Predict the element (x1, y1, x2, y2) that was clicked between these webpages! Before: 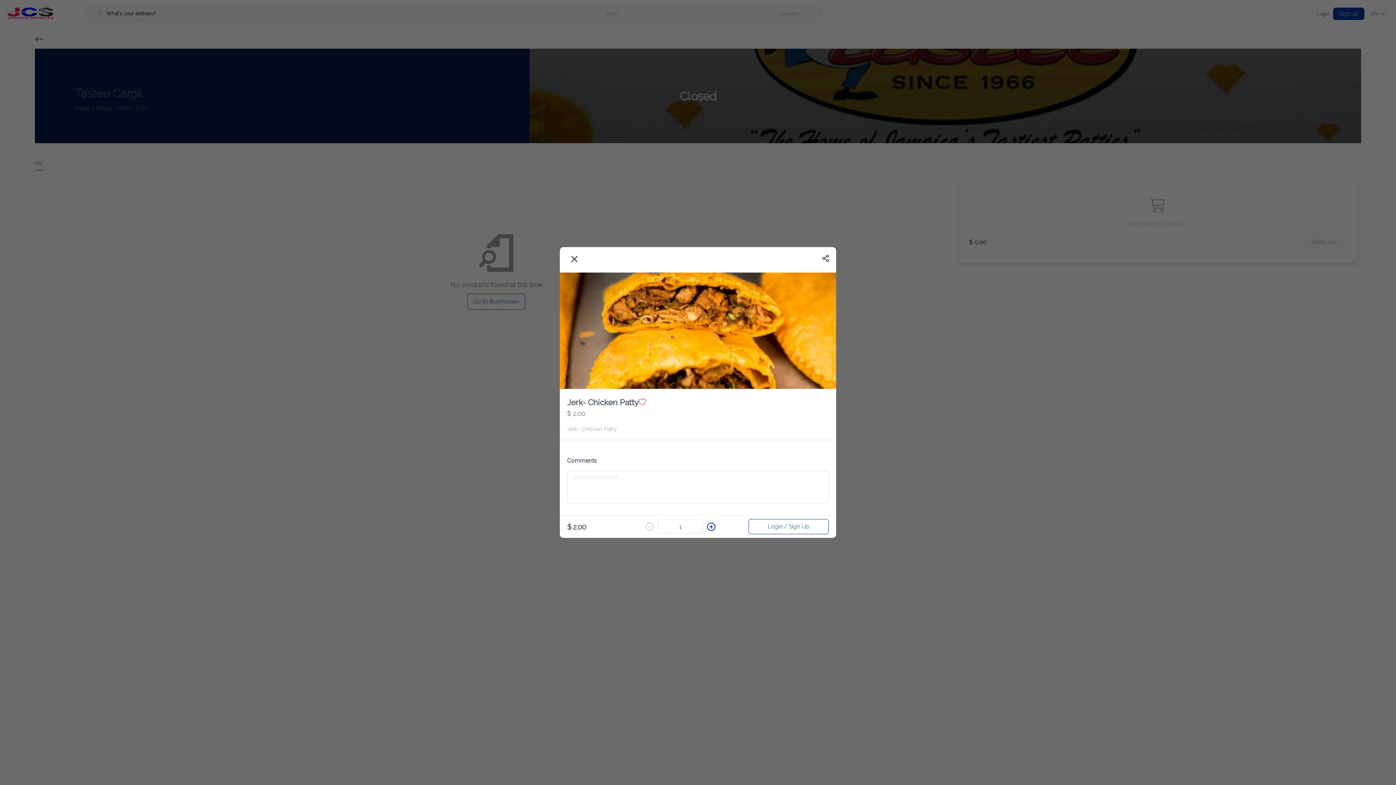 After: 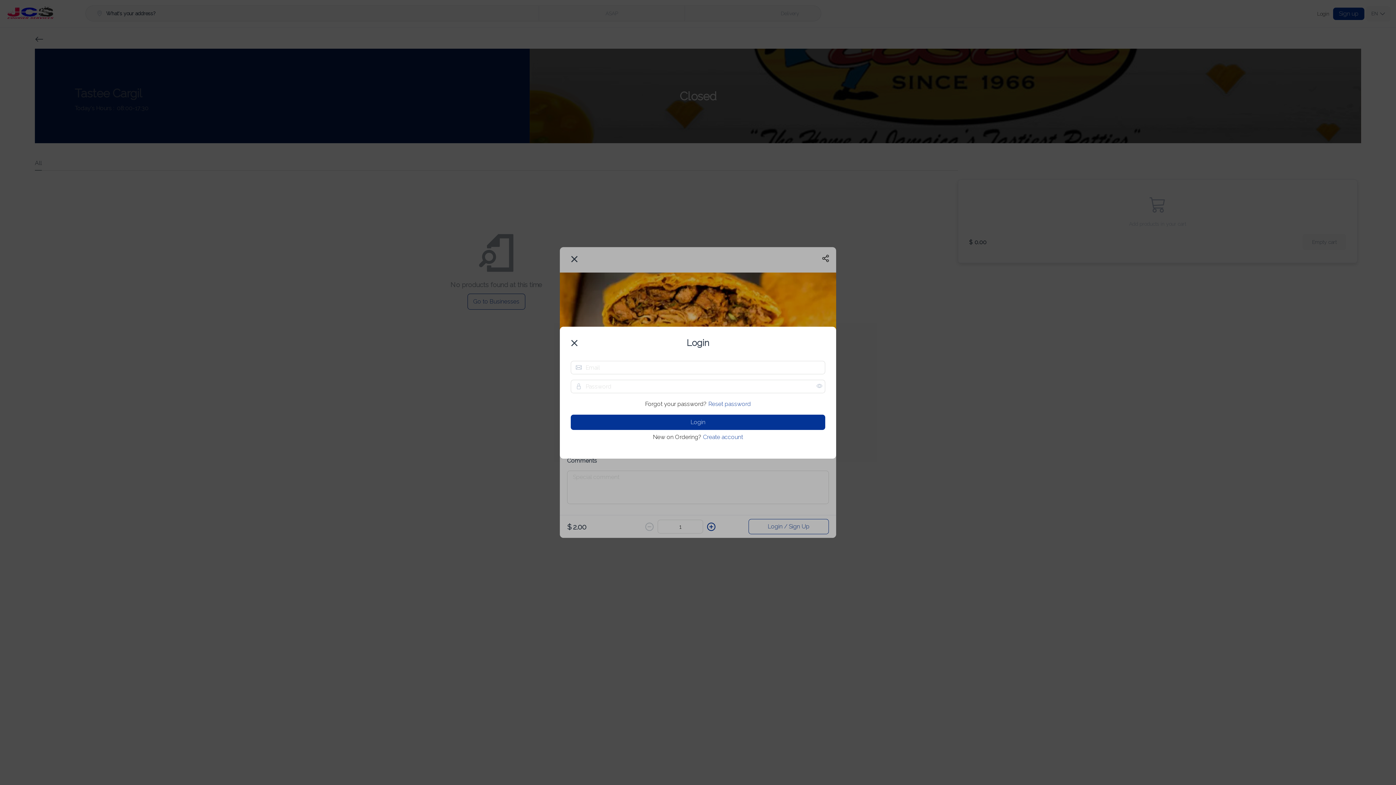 Action: bbox: (748, 519, 829, 534) label: Login / Sign Up